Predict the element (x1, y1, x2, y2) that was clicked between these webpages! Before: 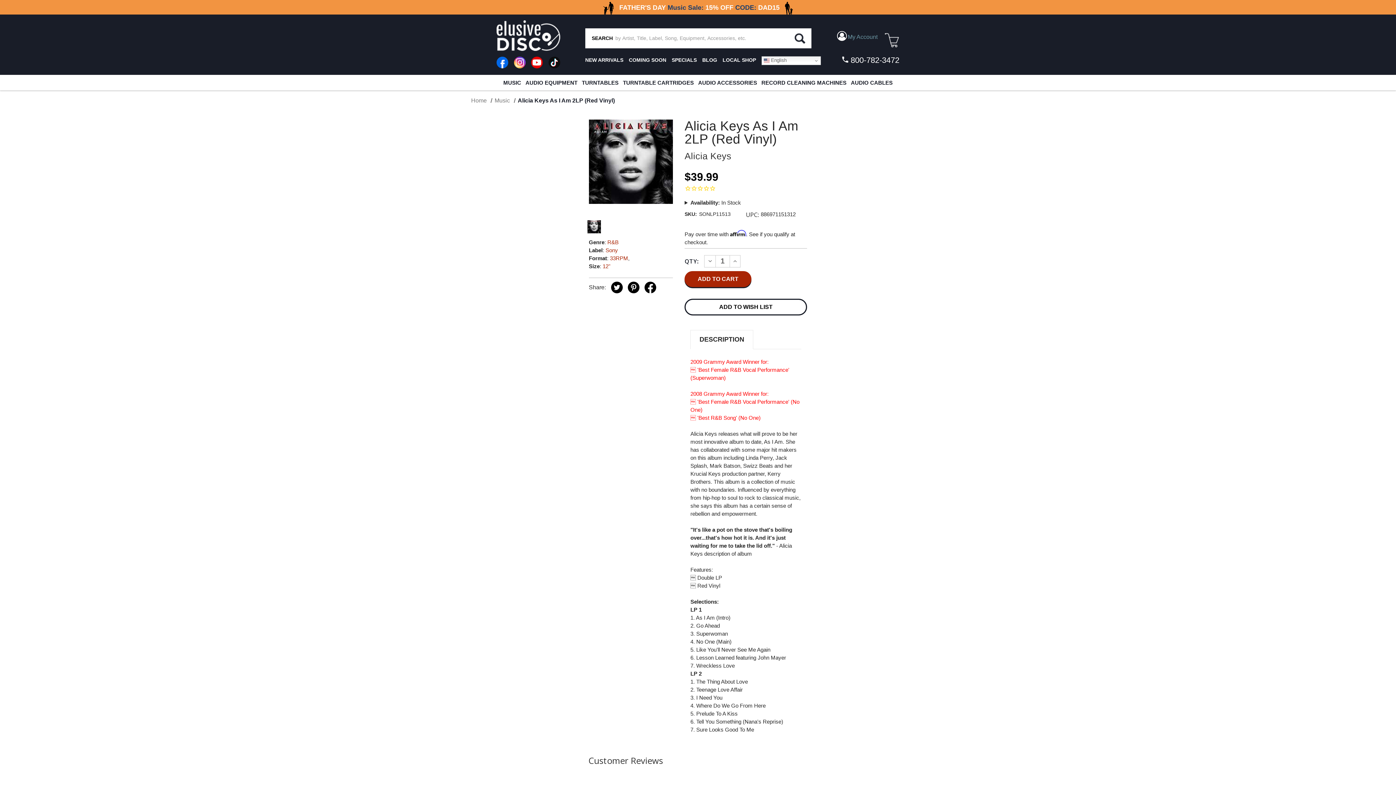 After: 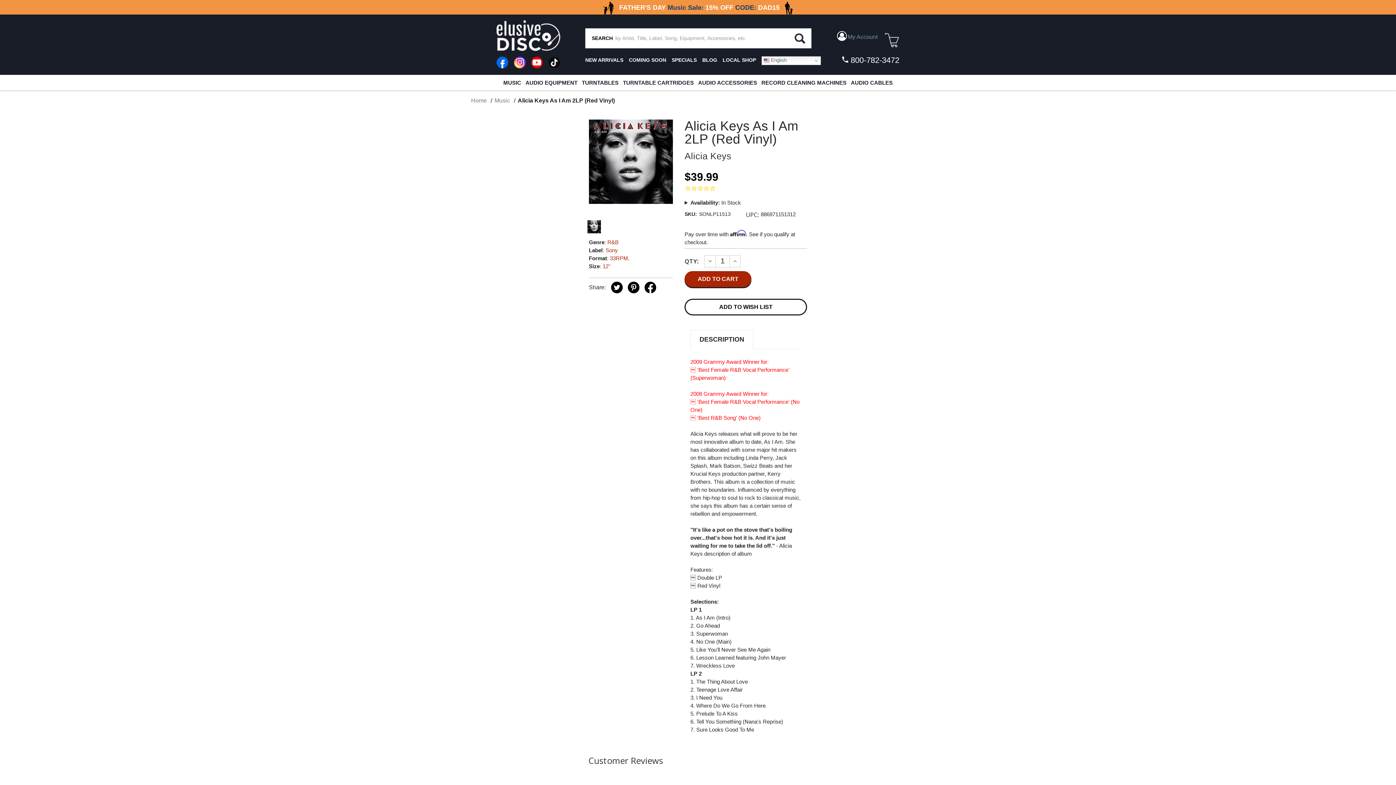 Action: label:   bbox: (624, 284, 640, 290)